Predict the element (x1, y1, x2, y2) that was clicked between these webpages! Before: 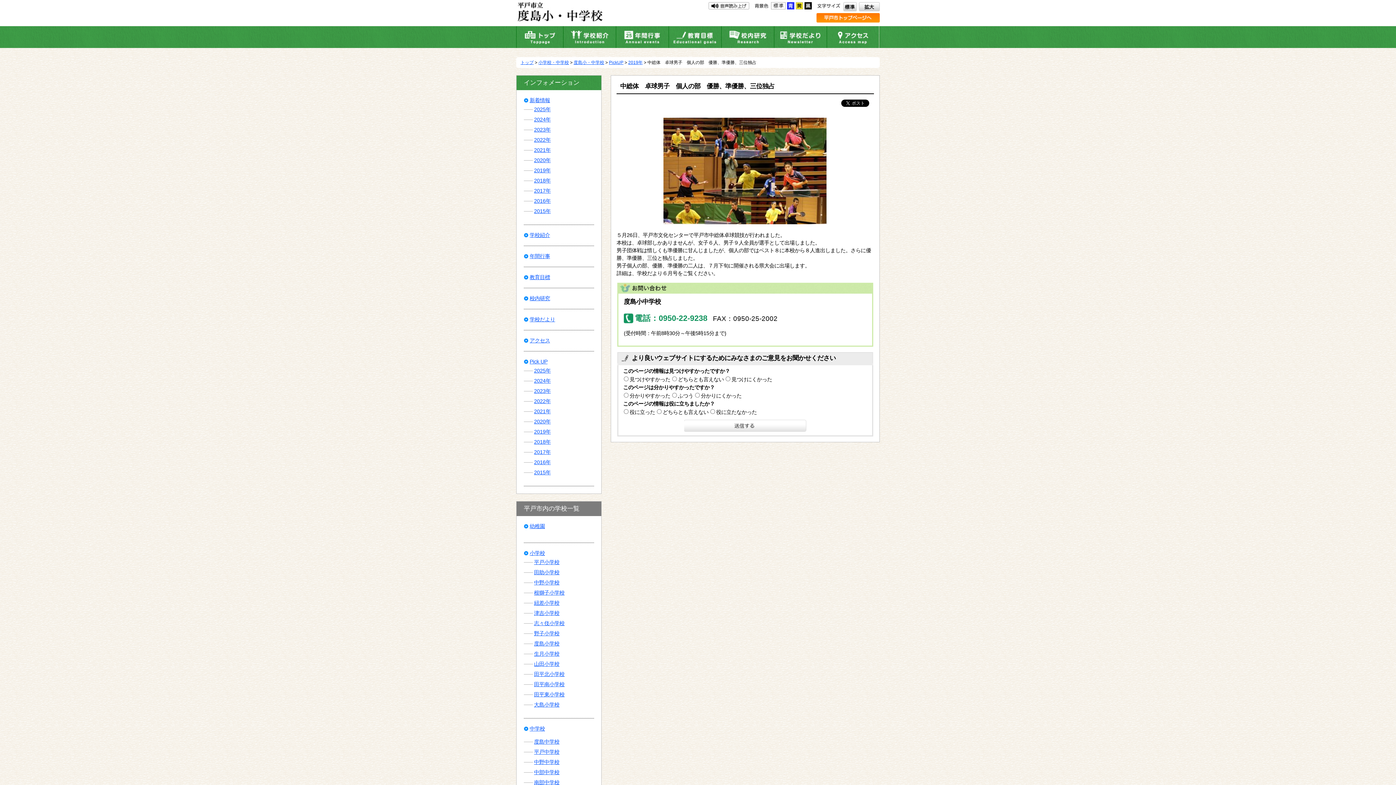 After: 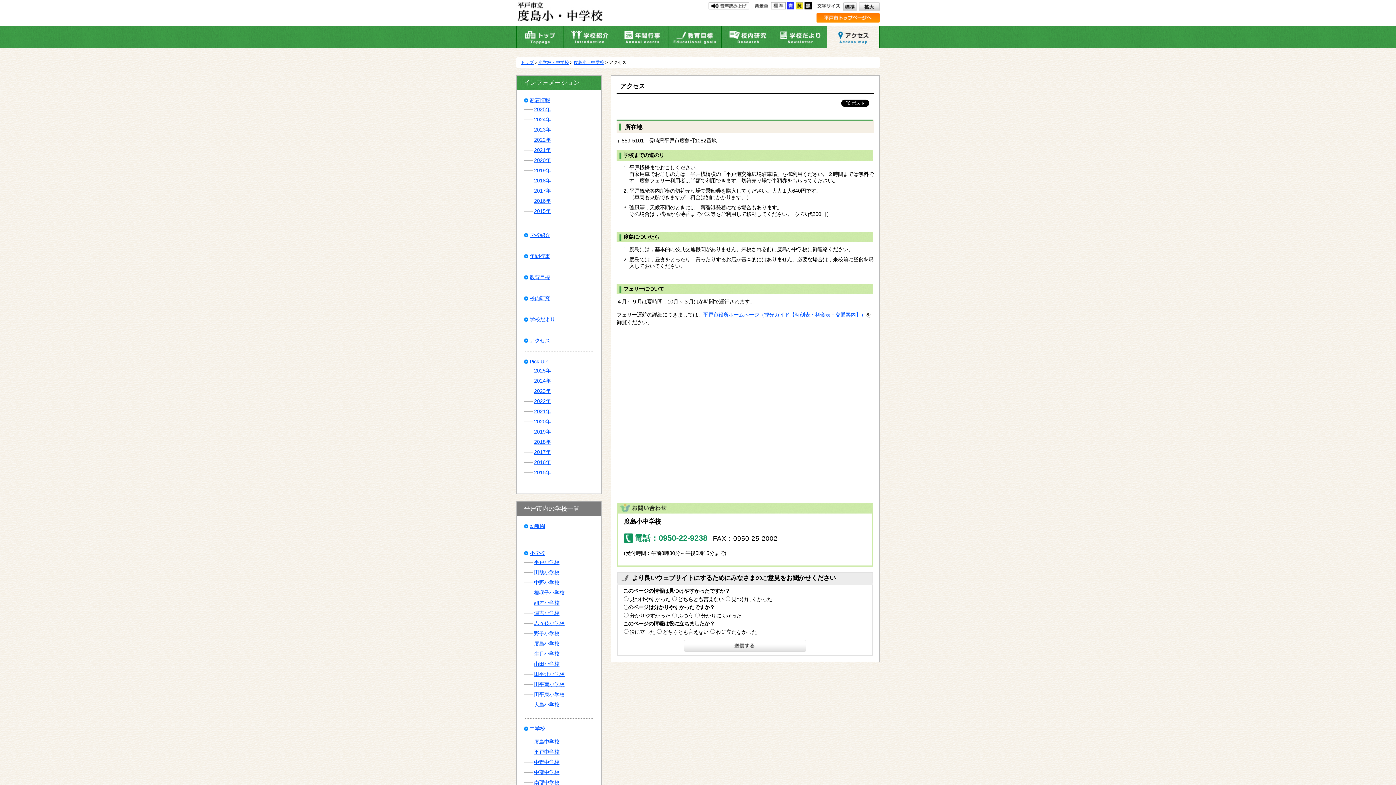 Action: bbox: (827, 43, 879, 49)